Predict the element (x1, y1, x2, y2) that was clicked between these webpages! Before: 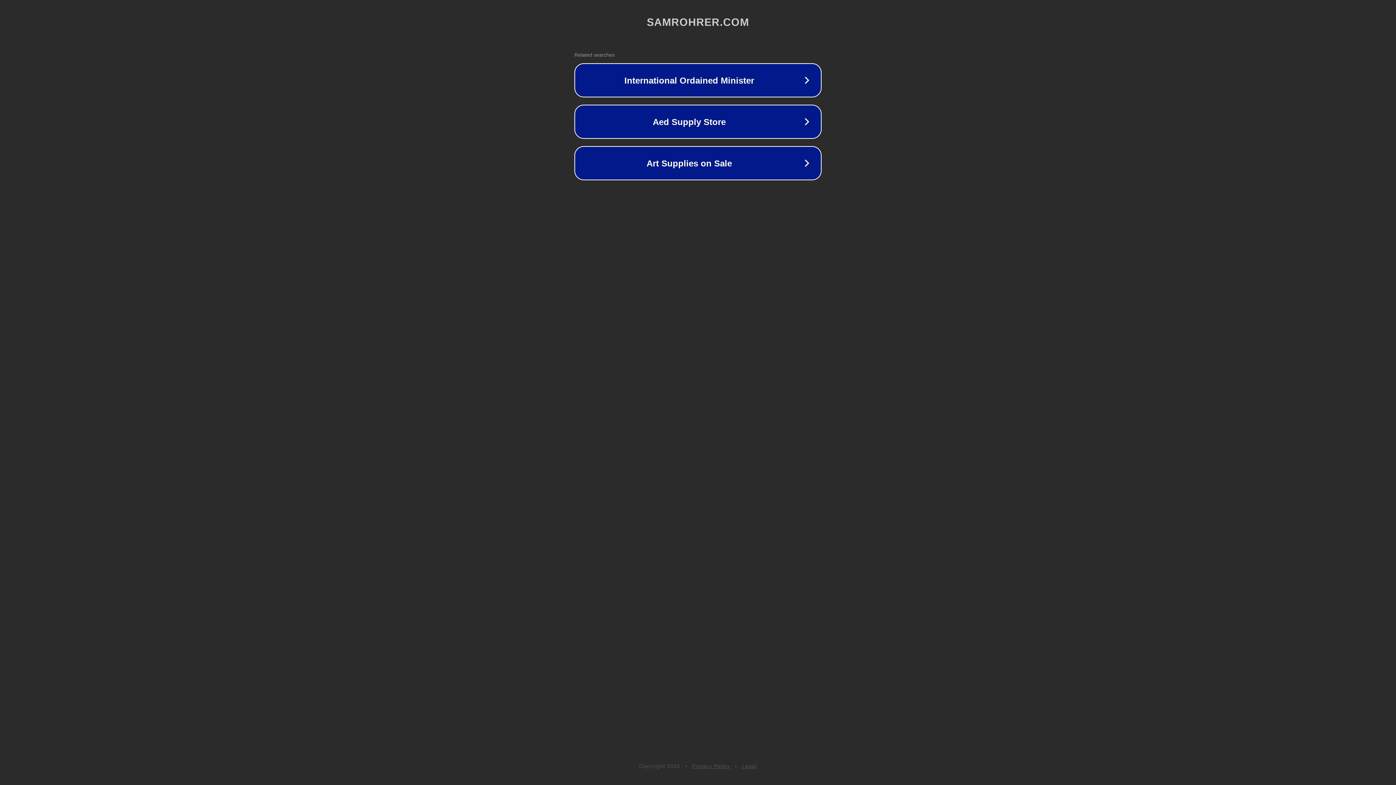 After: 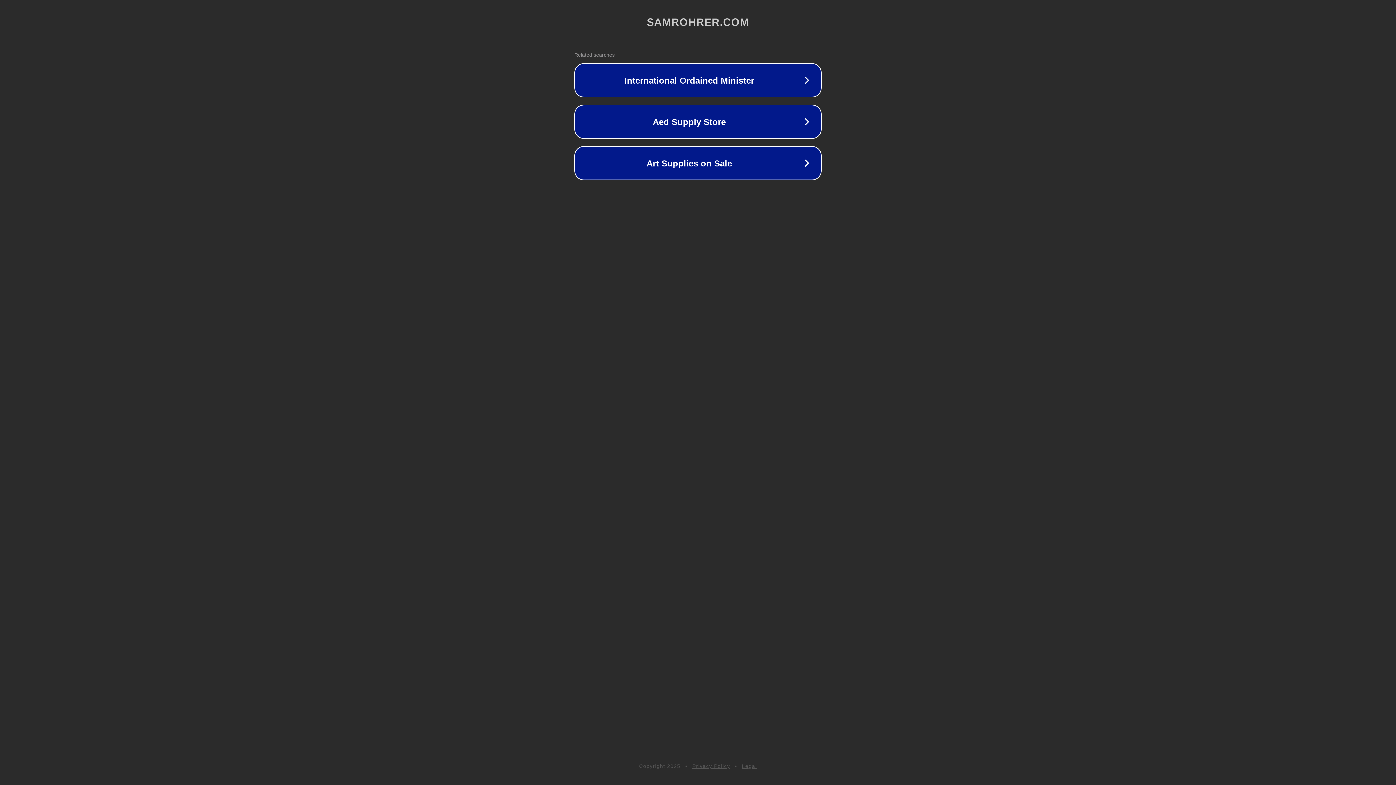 Action: label: Privacy Policy bbox: (692, 763, 730, 769)